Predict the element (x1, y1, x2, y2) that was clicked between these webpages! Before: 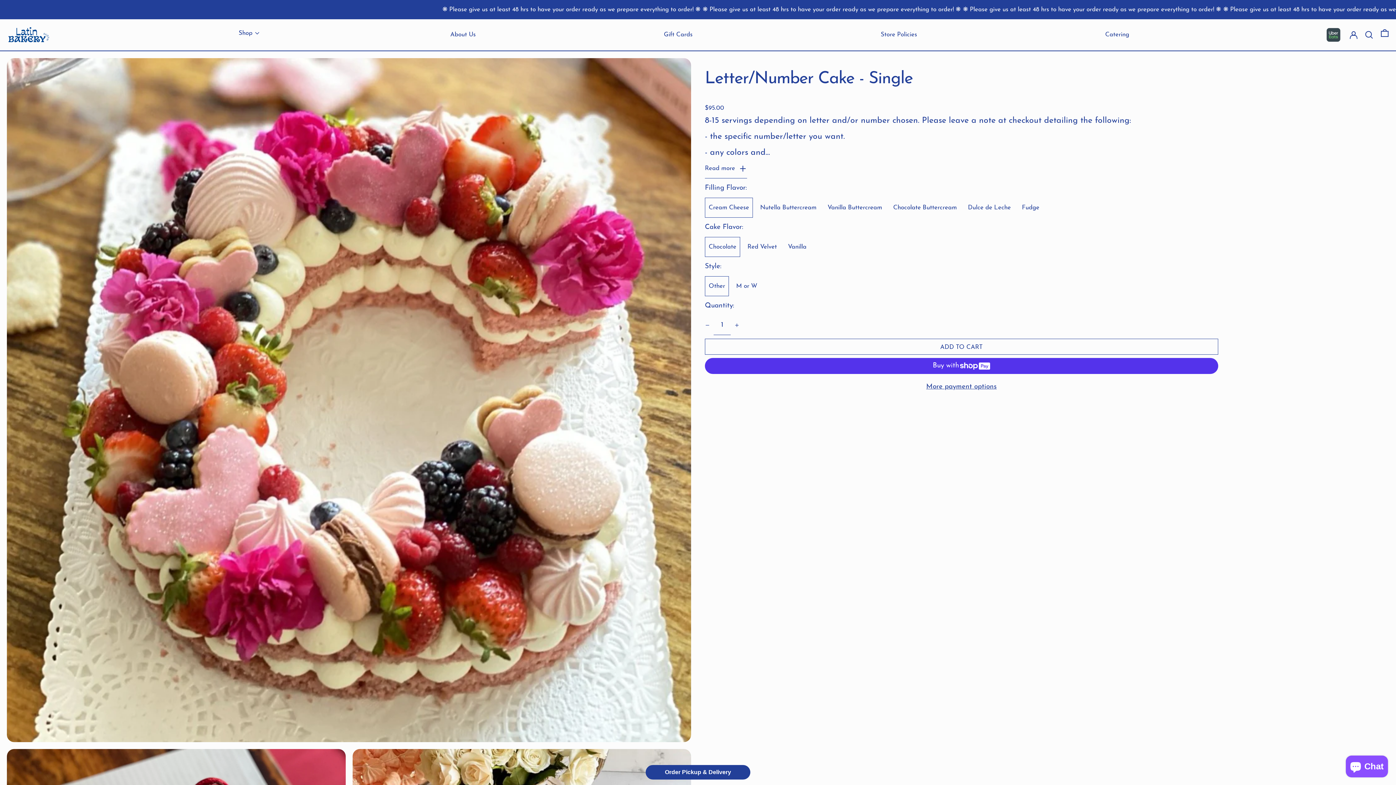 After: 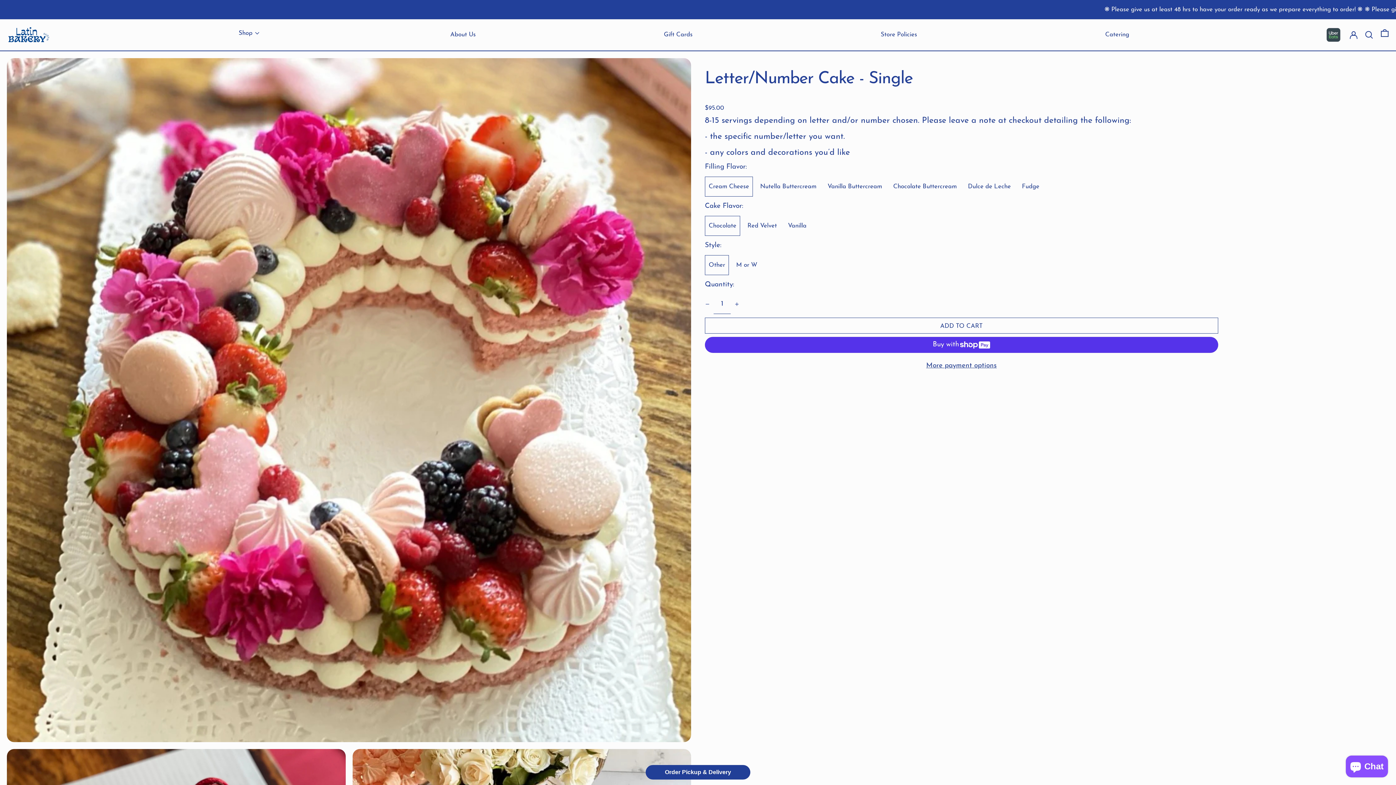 Action: bbox: (705, 164, 747, 178) label: Read more